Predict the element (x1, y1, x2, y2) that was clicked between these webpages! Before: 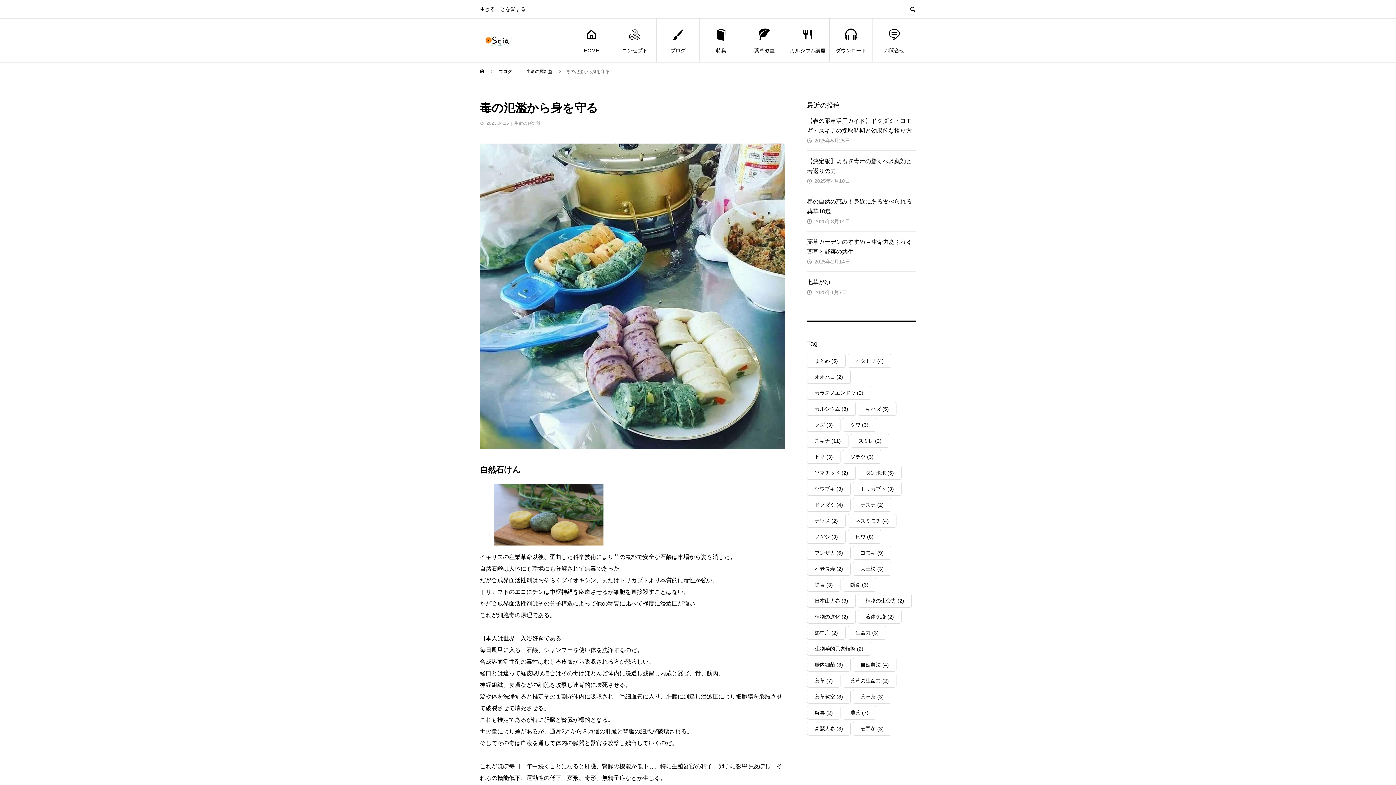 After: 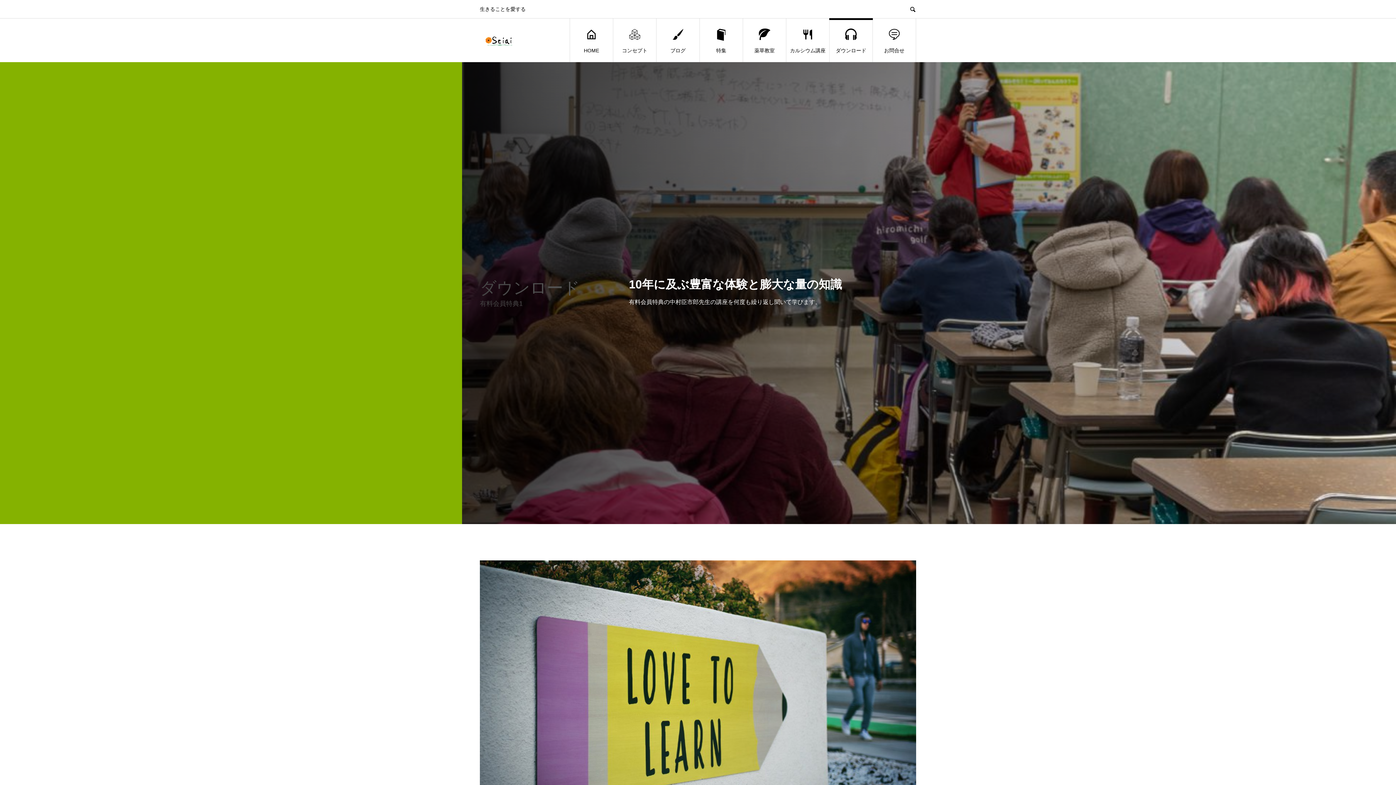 Action: bbox: (829, 18, 872, 62) label: ダウンロード